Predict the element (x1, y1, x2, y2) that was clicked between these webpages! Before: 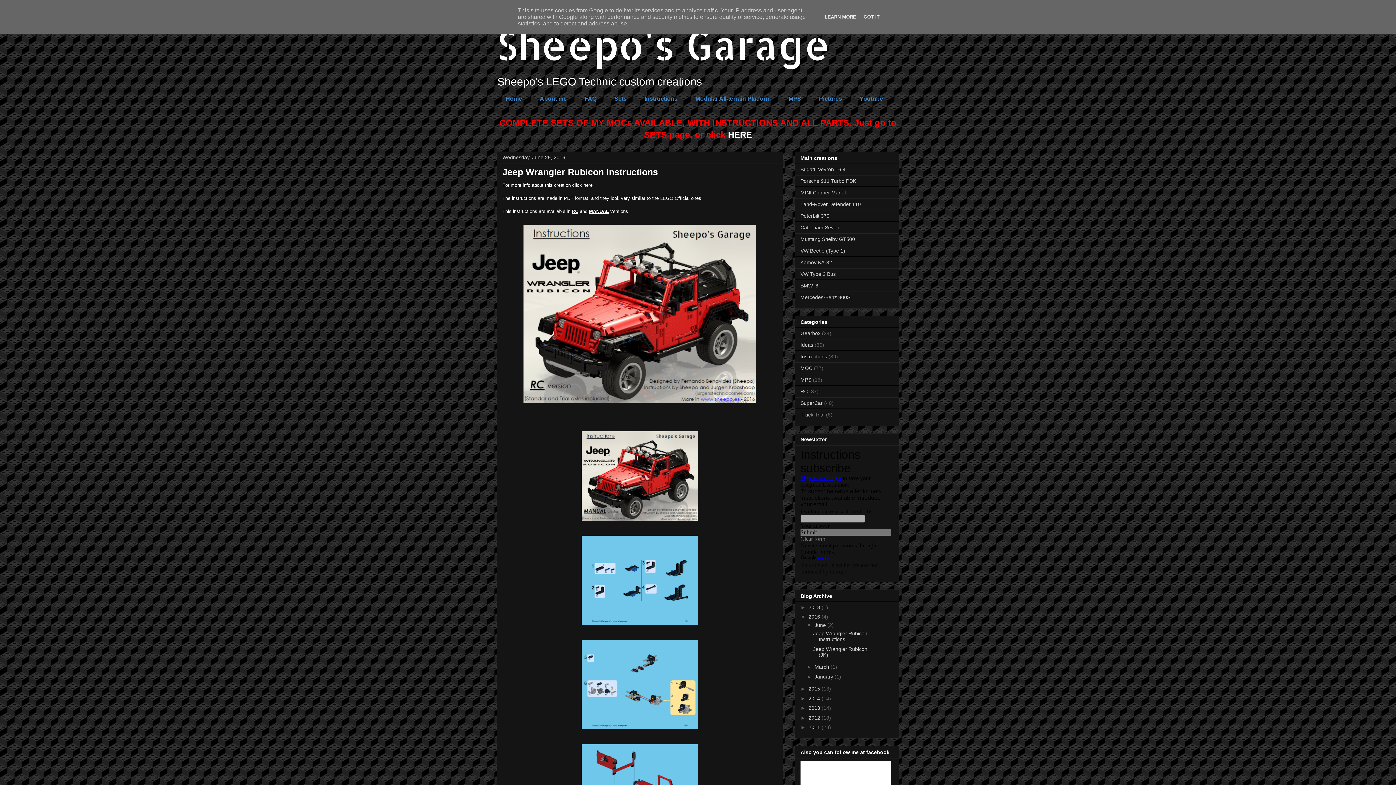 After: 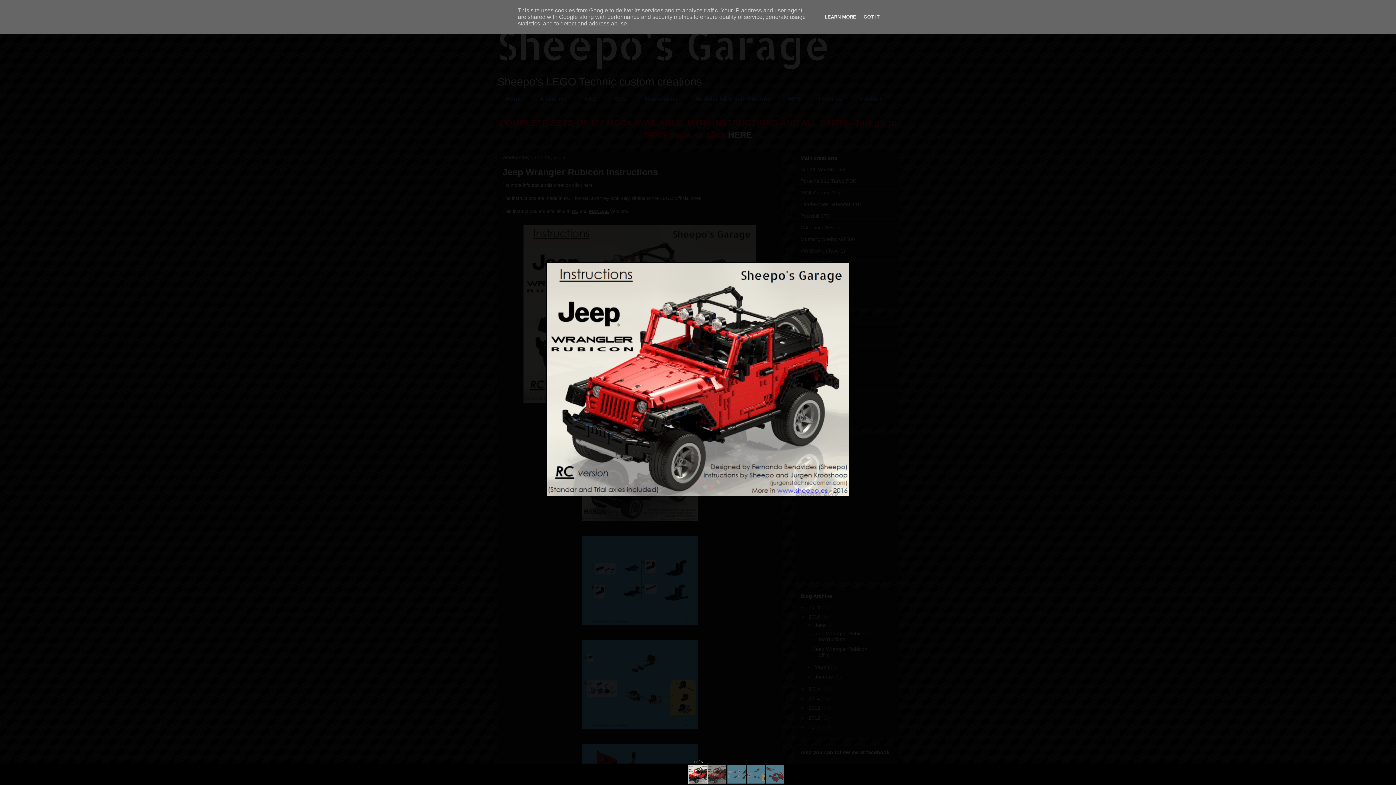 Action: bbox: (520, 402, 759, 408)